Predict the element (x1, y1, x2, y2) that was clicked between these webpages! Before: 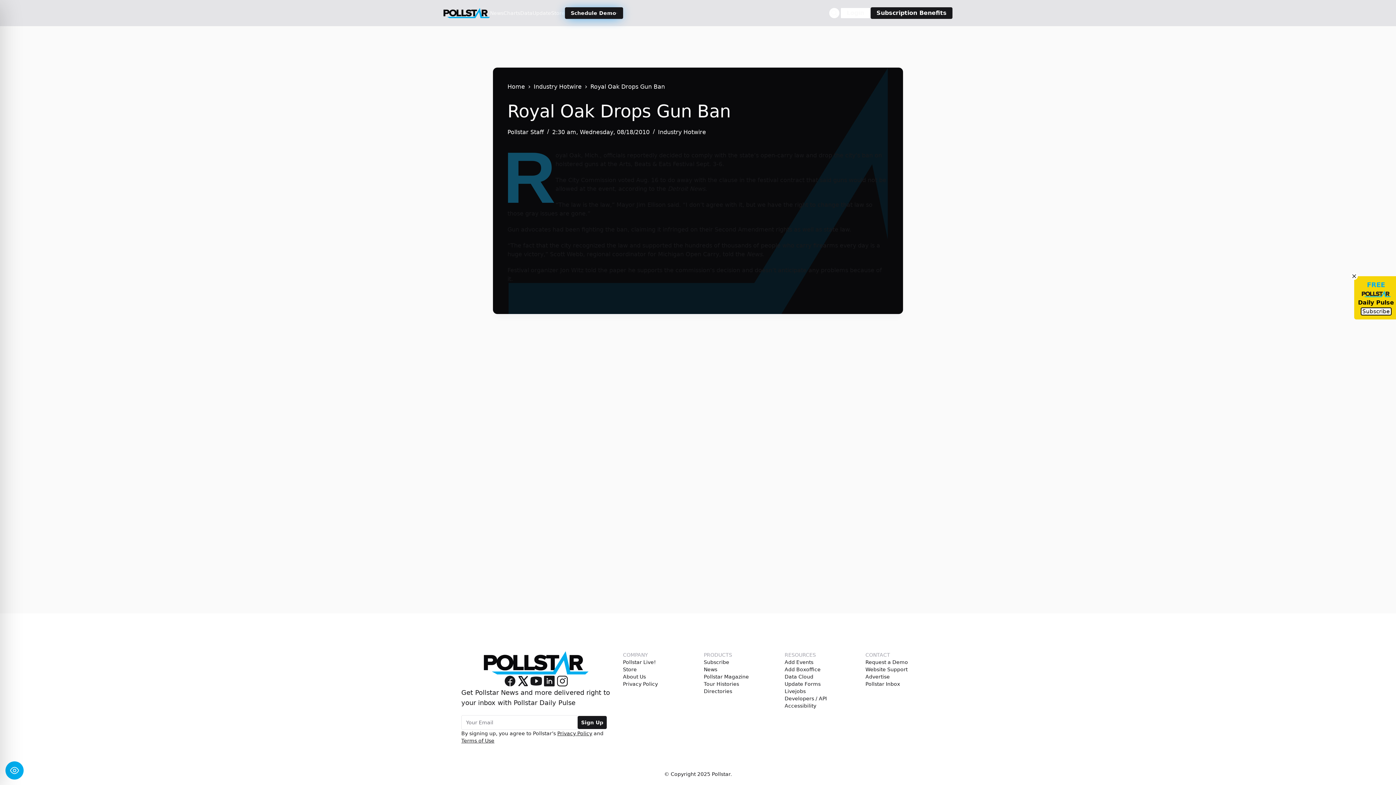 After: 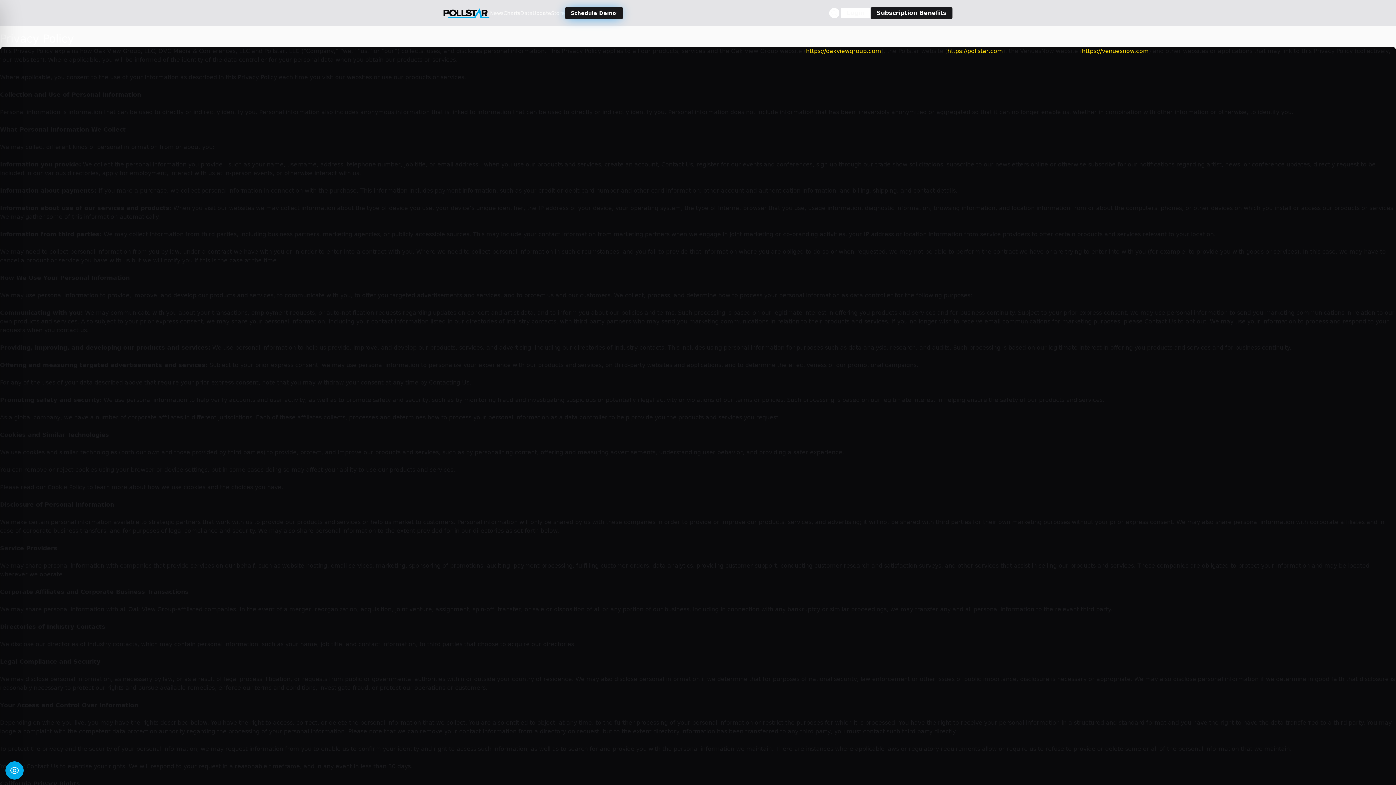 Action: label: Privacy Policy bbox: (557, 730, 592, 736)